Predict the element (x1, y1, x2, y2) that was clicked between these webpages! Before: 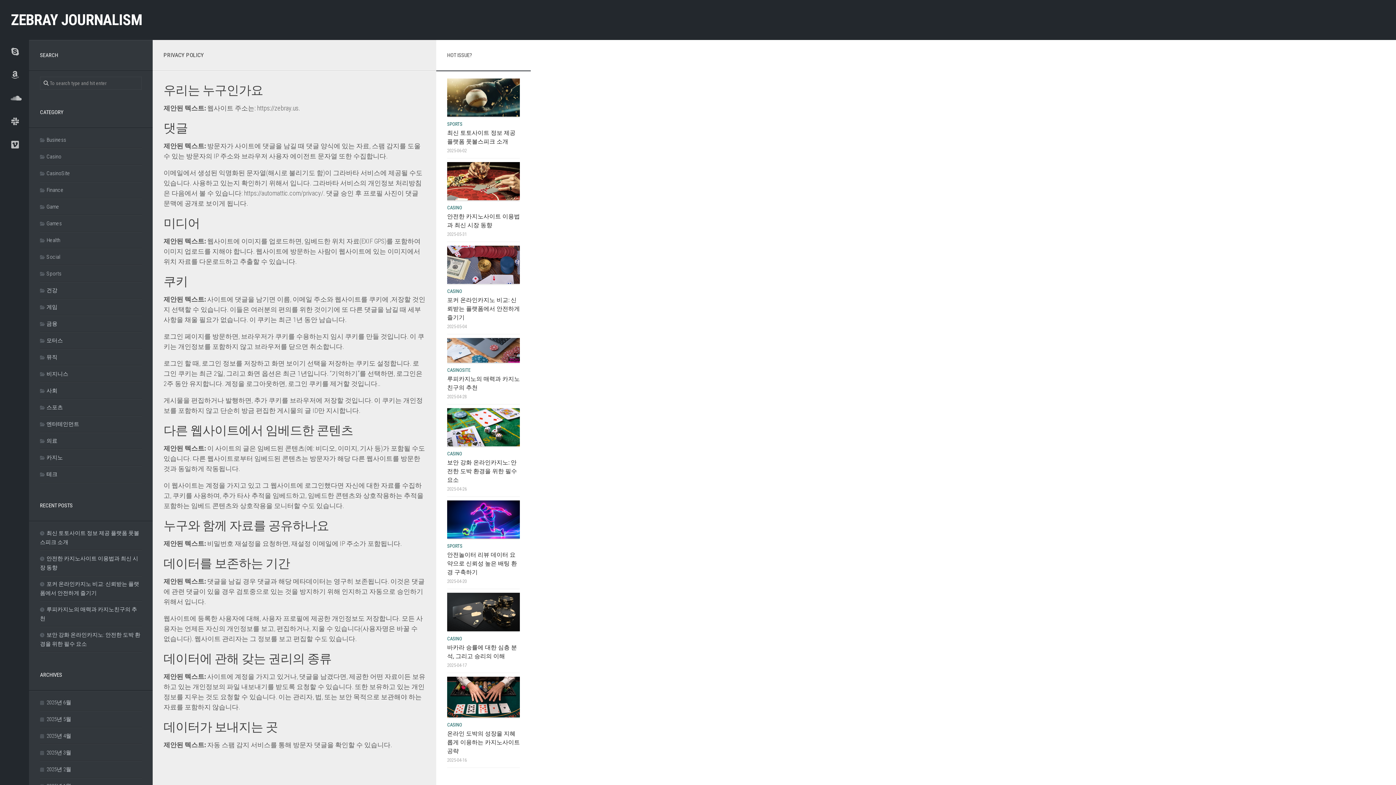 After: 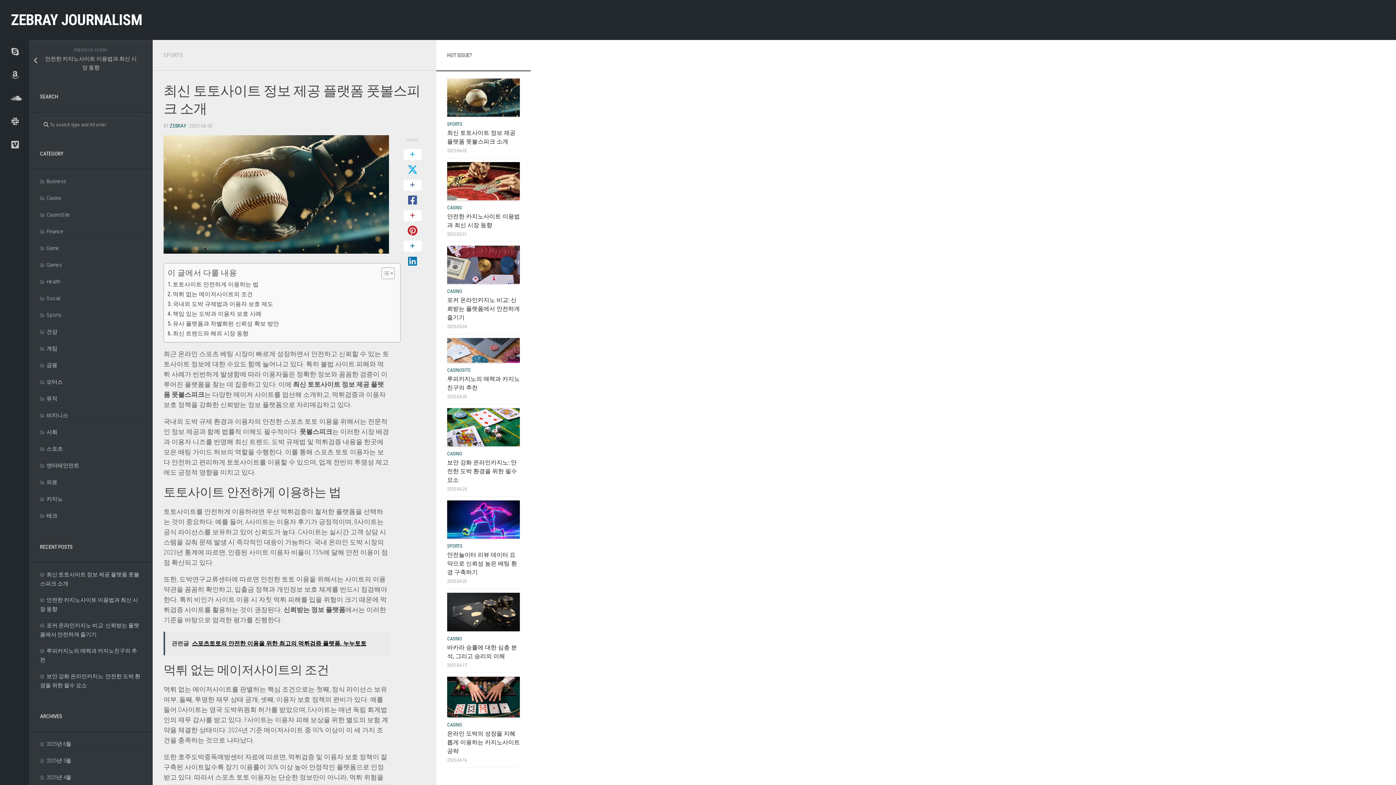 Action: bbox: (447, 78, 520, 116)